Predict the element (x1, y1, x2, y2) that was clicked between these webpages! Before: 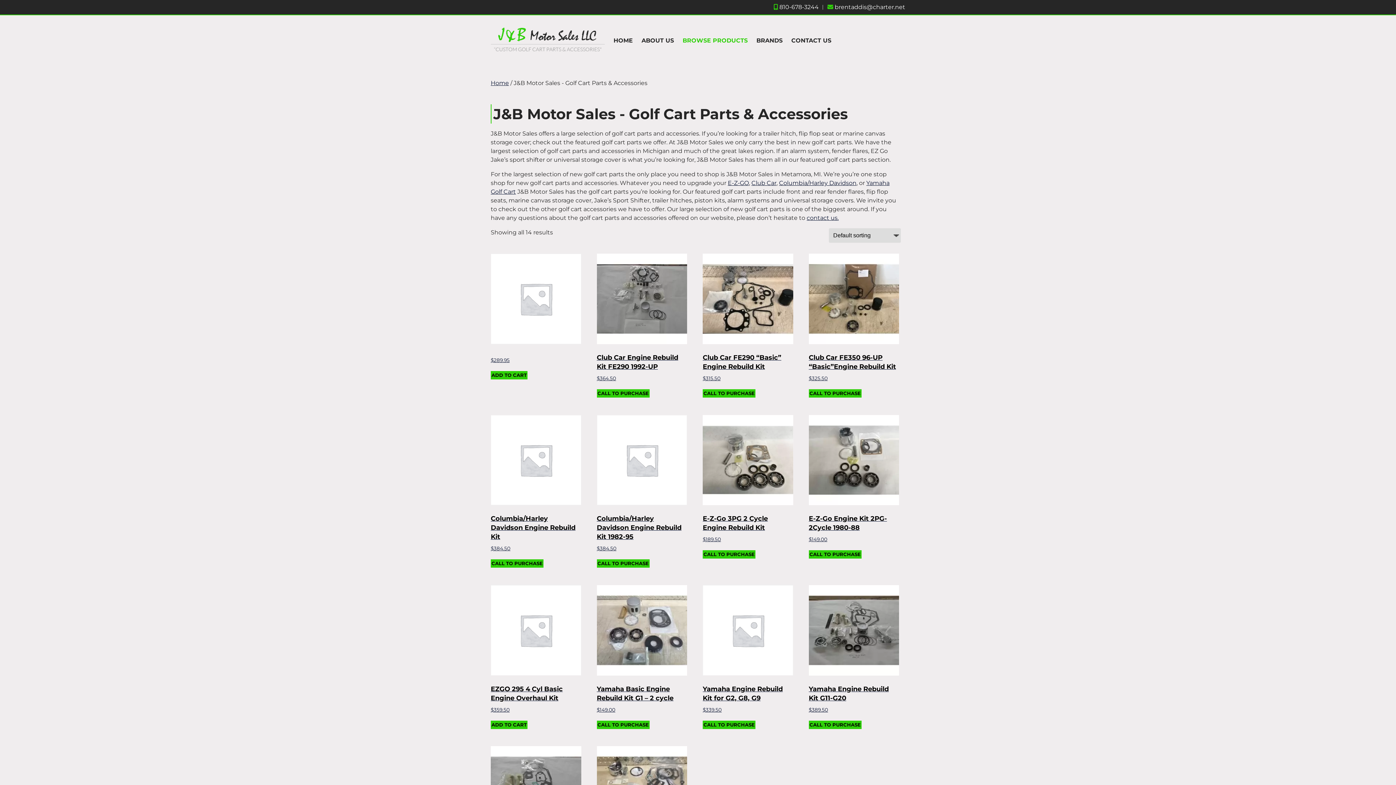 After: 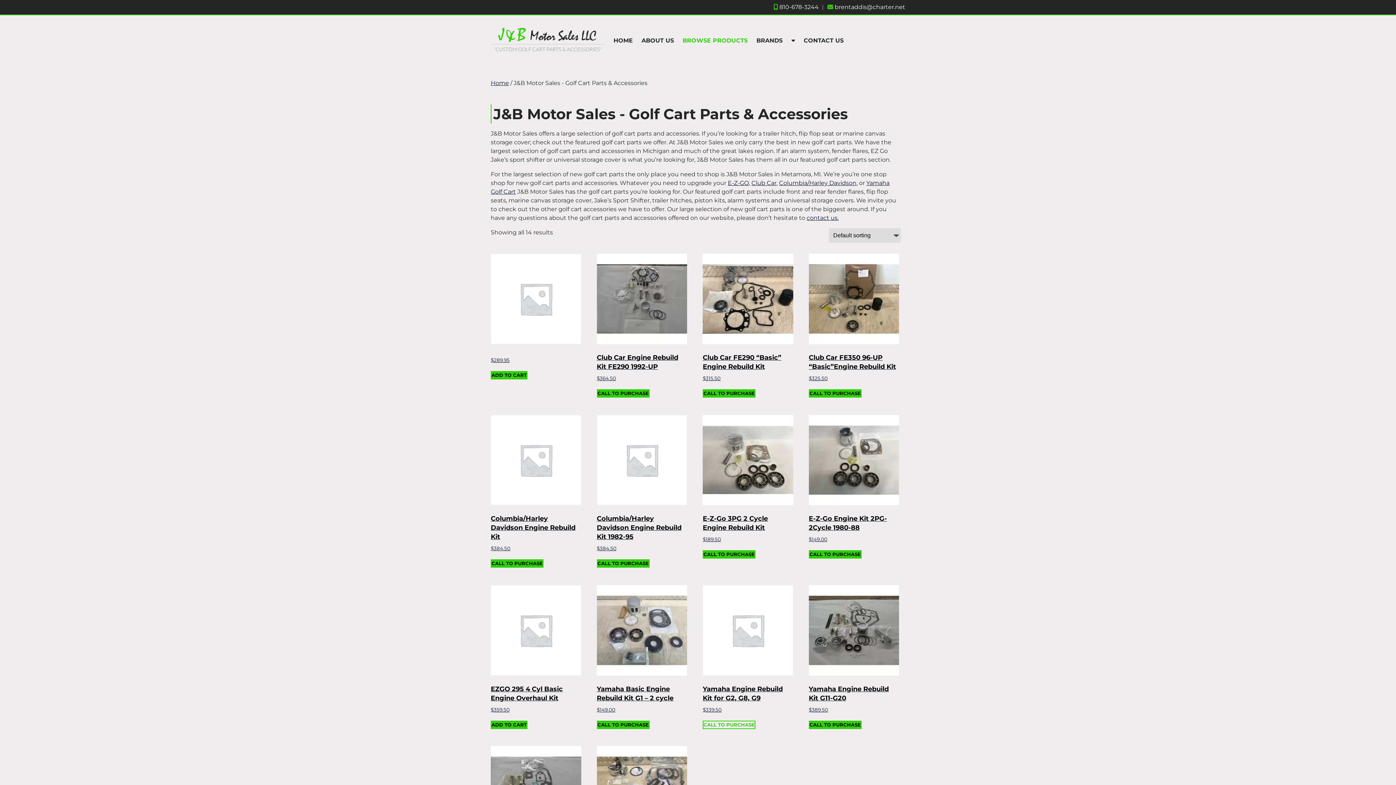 Action: bbox: (702, 720, 755, 729) label: CALL TO PURCHASE